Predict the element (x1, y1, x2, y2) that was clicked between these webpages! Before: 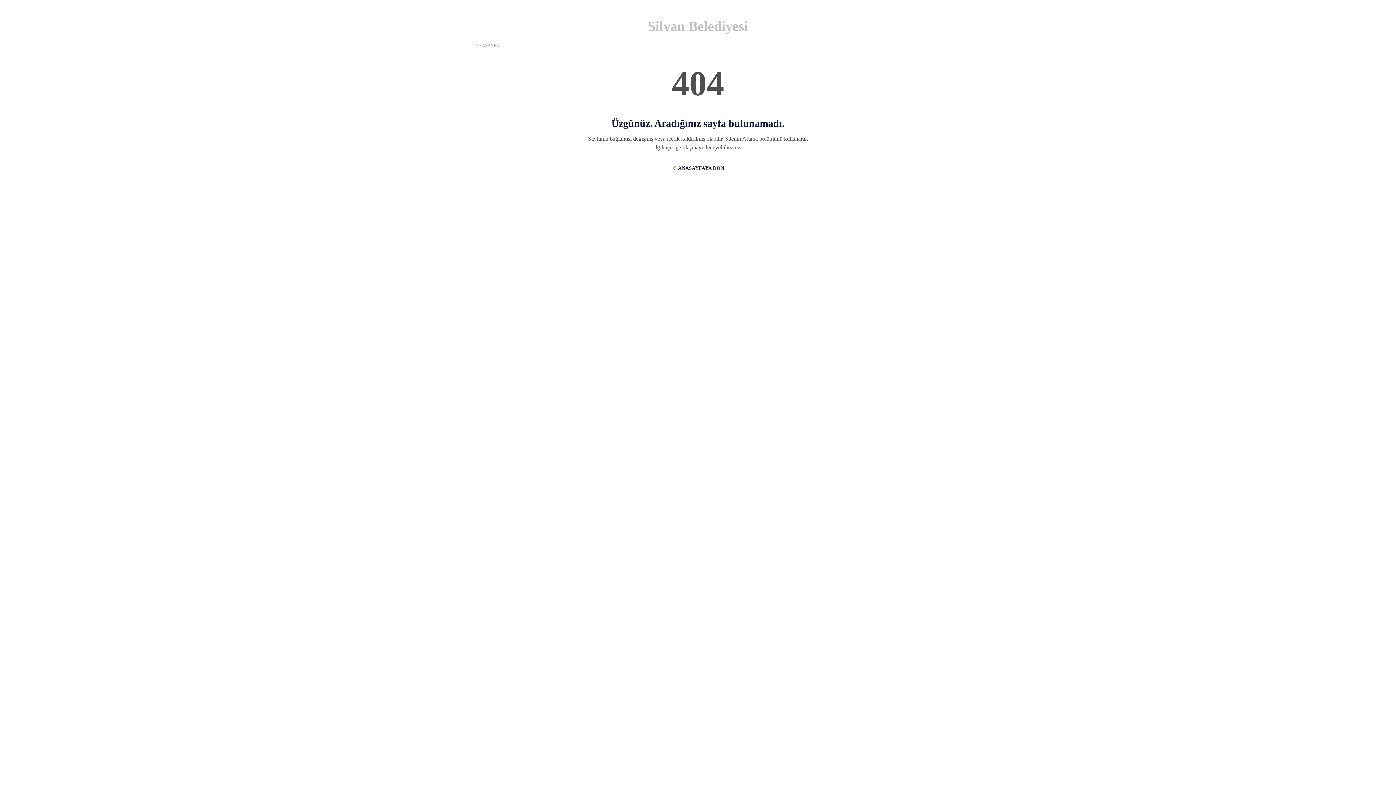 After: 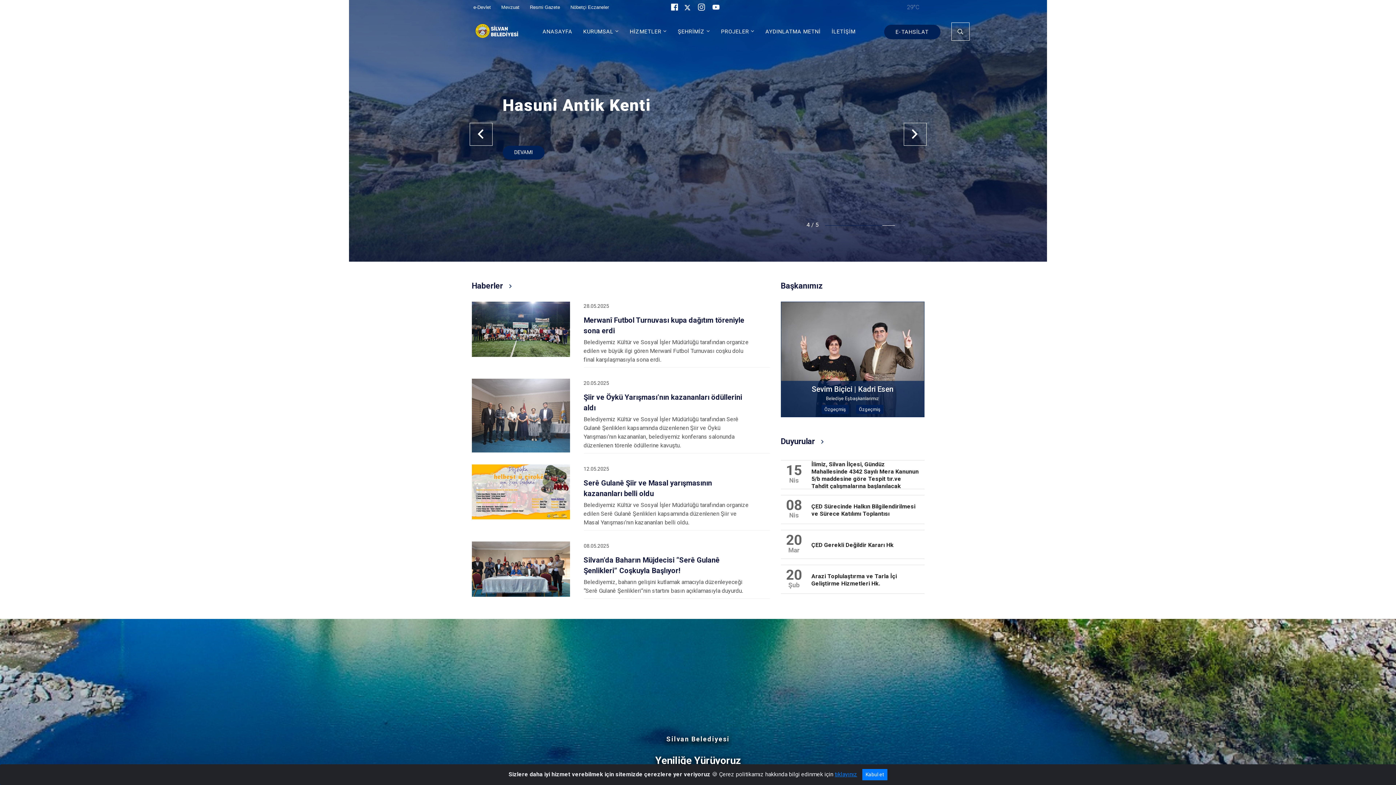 Action: label: ANASAYFAYA DÖN bbox: (671, 165, 724, 171)